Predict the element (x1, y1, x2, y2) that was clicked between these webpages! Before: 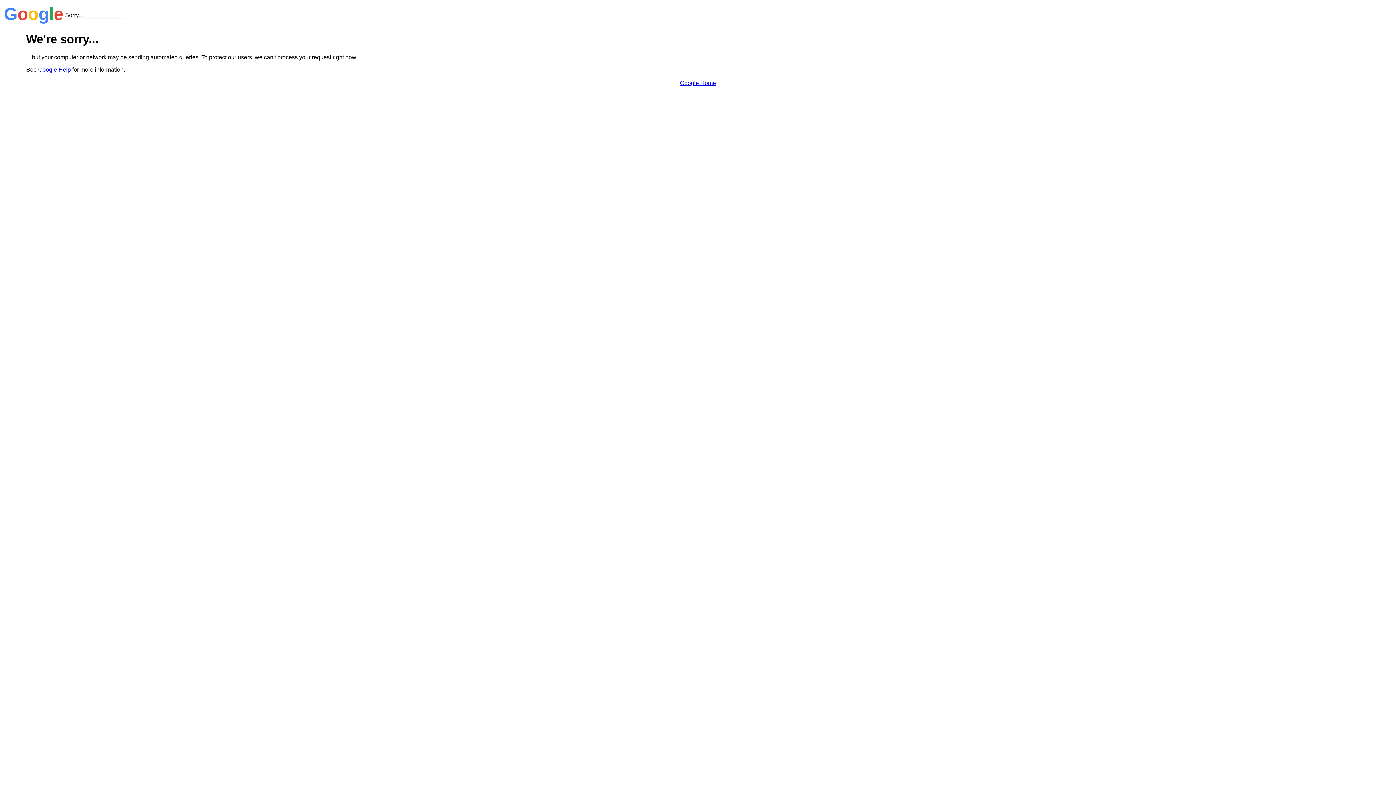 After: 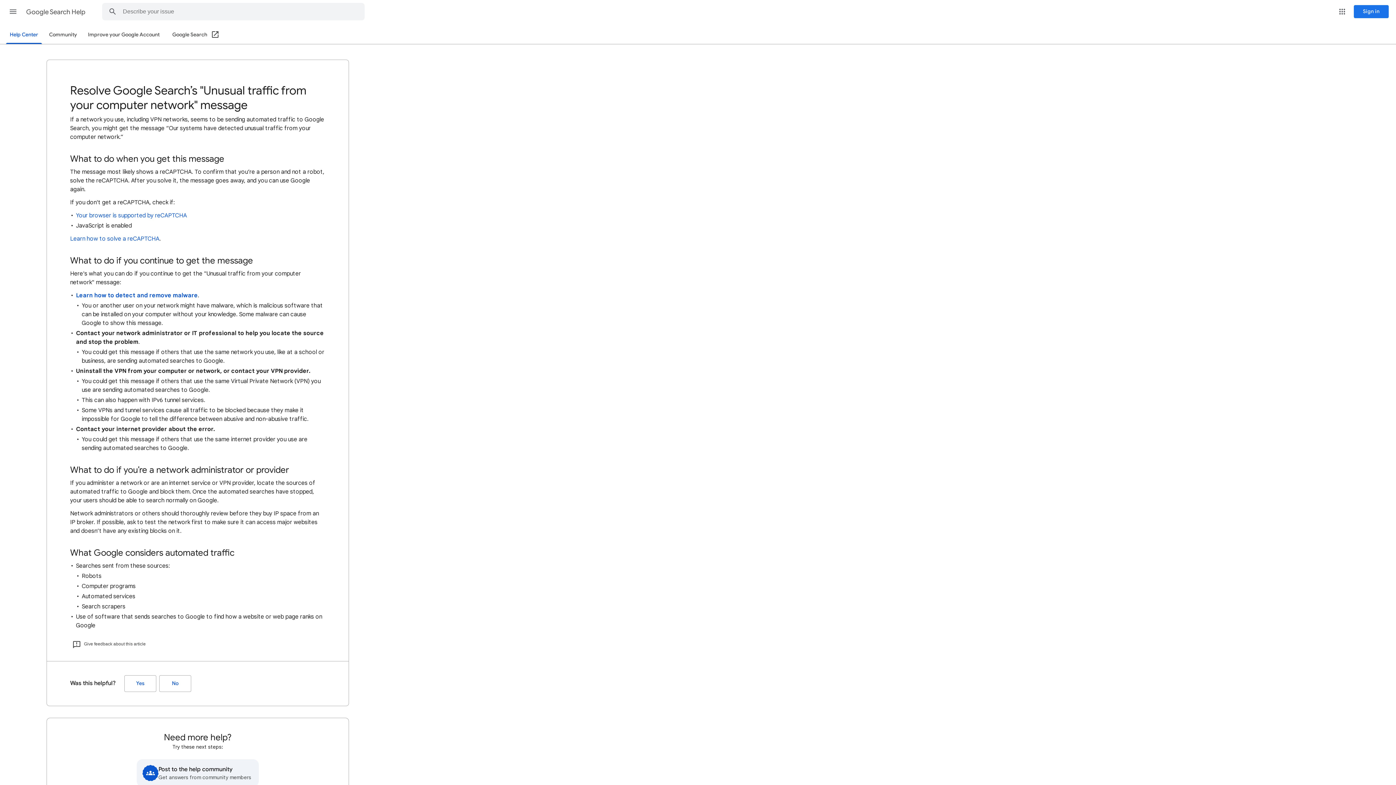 Action: bbox: (38, 66, 70, 72) label: Google Help